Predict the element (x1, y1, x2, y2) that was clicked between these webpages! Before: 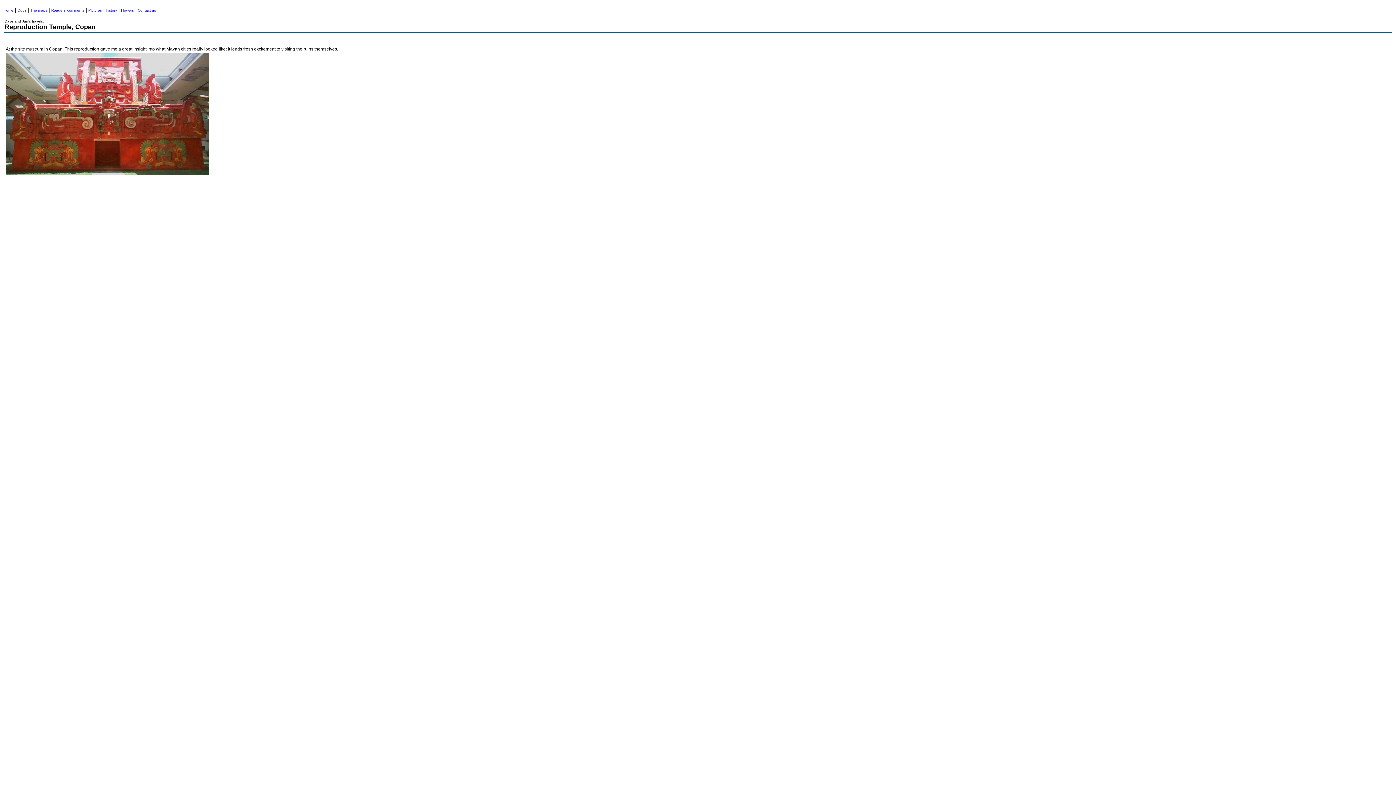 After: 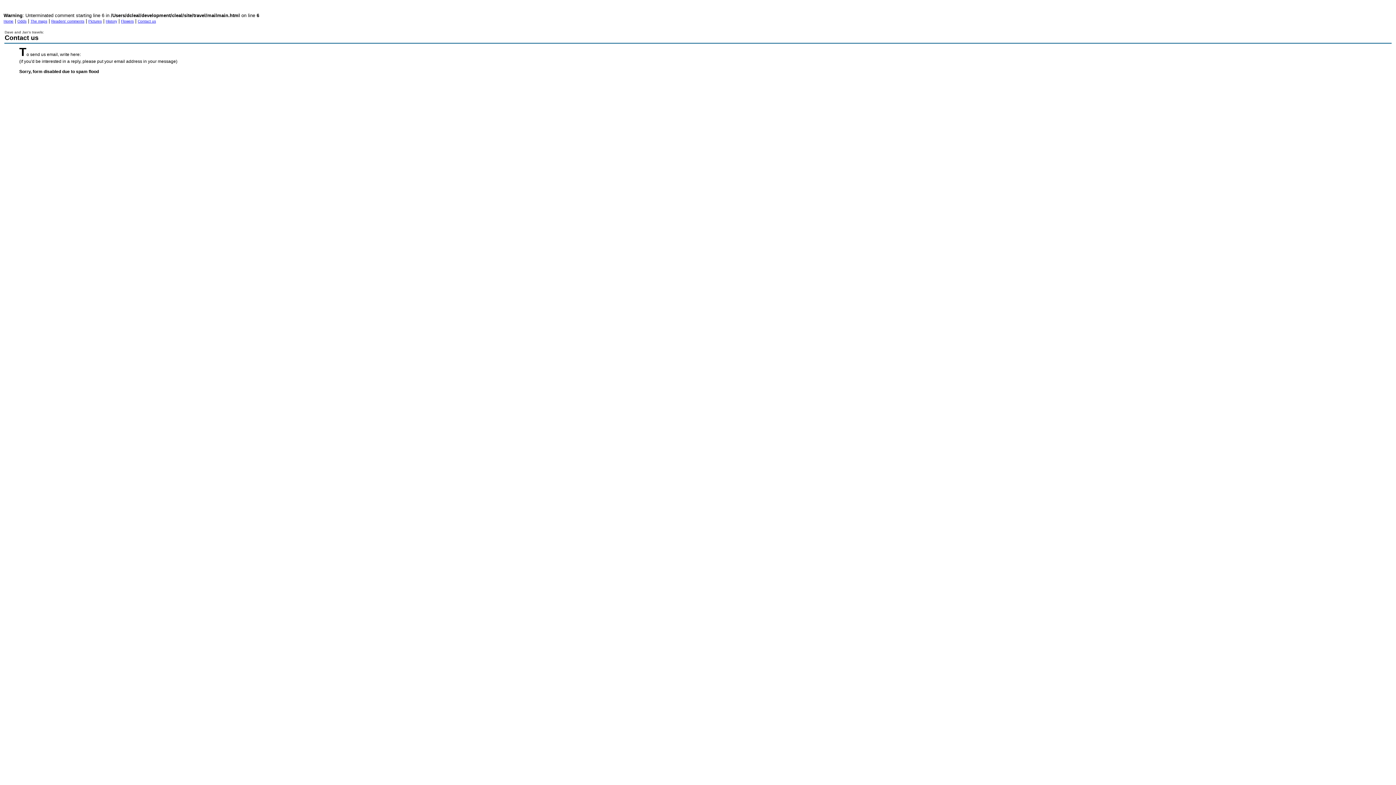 Action: bbox: (137, 8, 156, 12) label: Contact us